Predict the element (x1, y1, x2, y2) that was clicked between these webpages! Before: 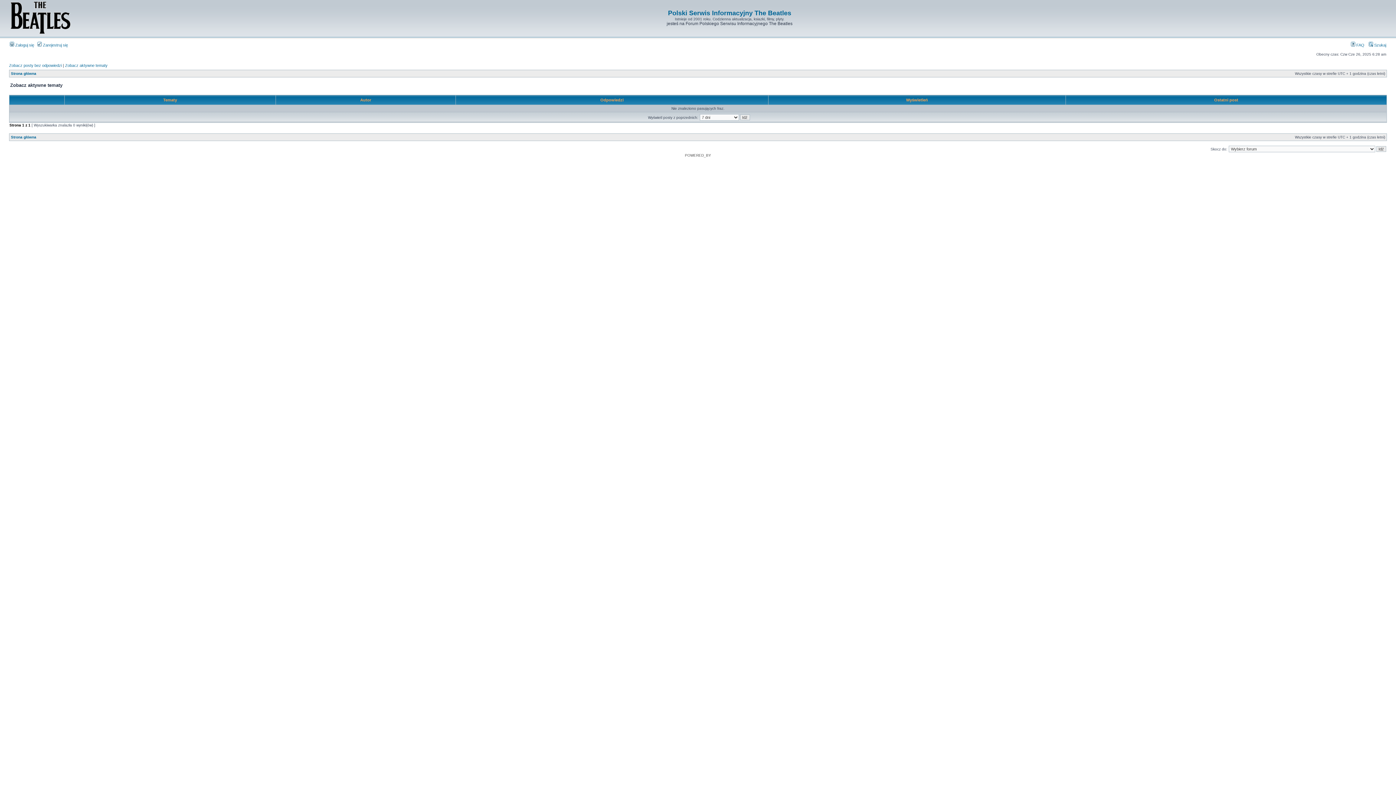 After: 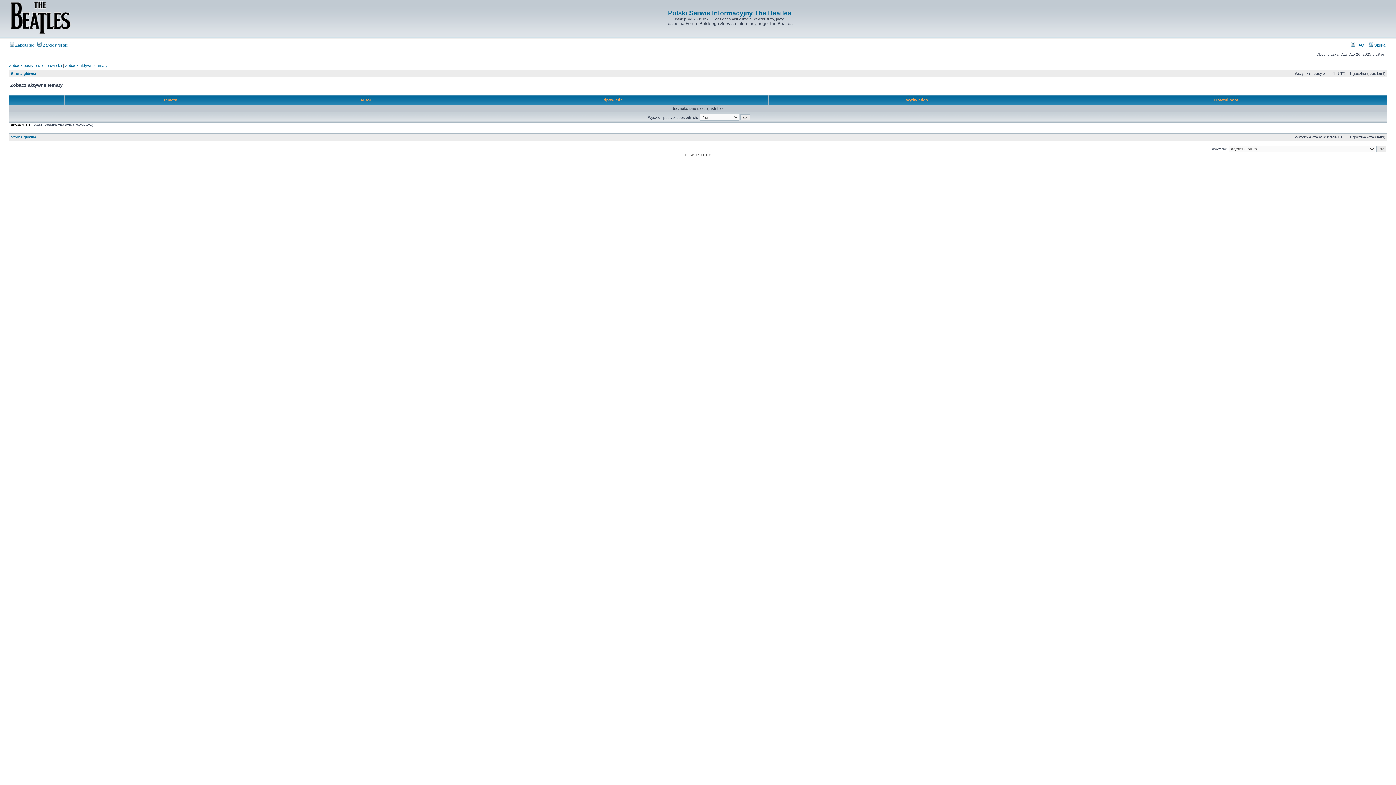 Action: bbox: (65, 63, 107, 67) label: Zobacz aktywne tematy